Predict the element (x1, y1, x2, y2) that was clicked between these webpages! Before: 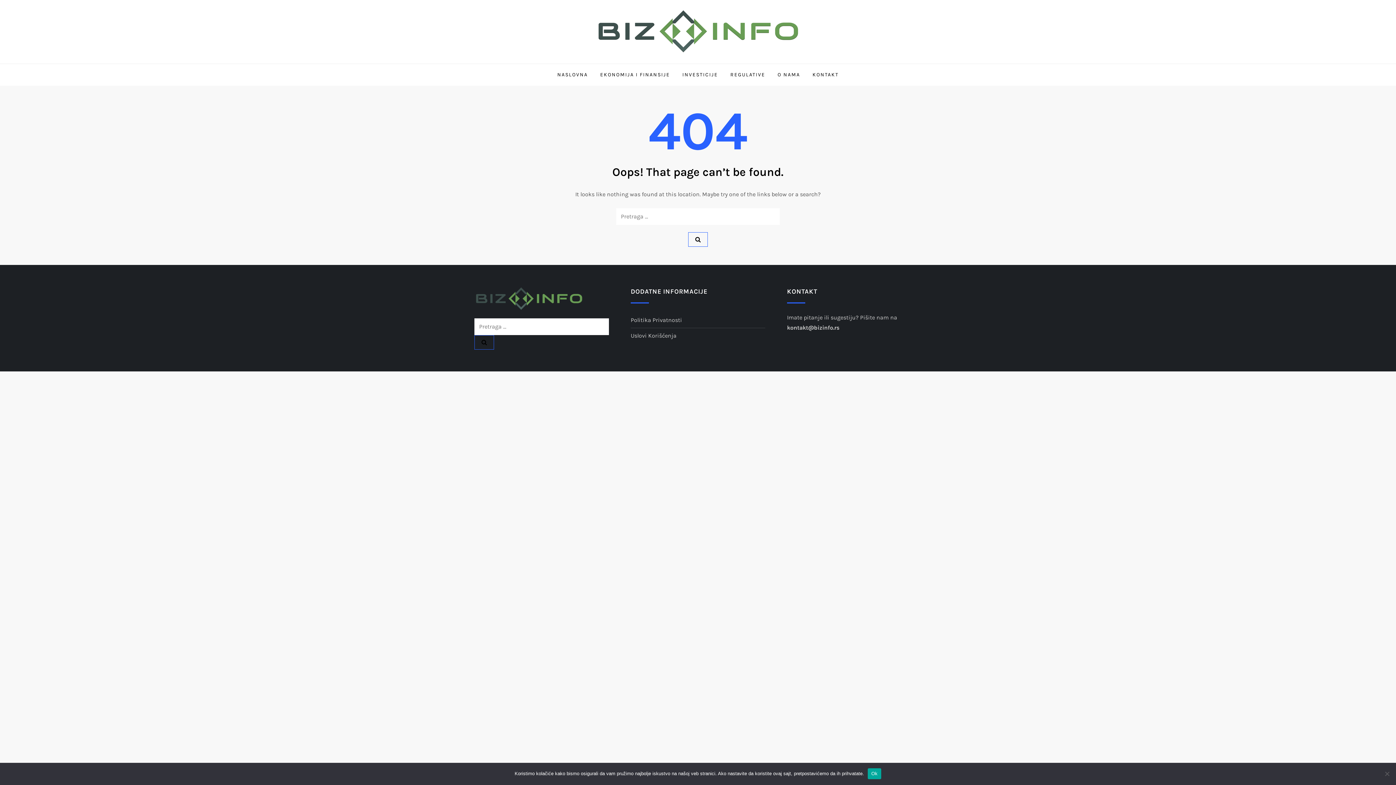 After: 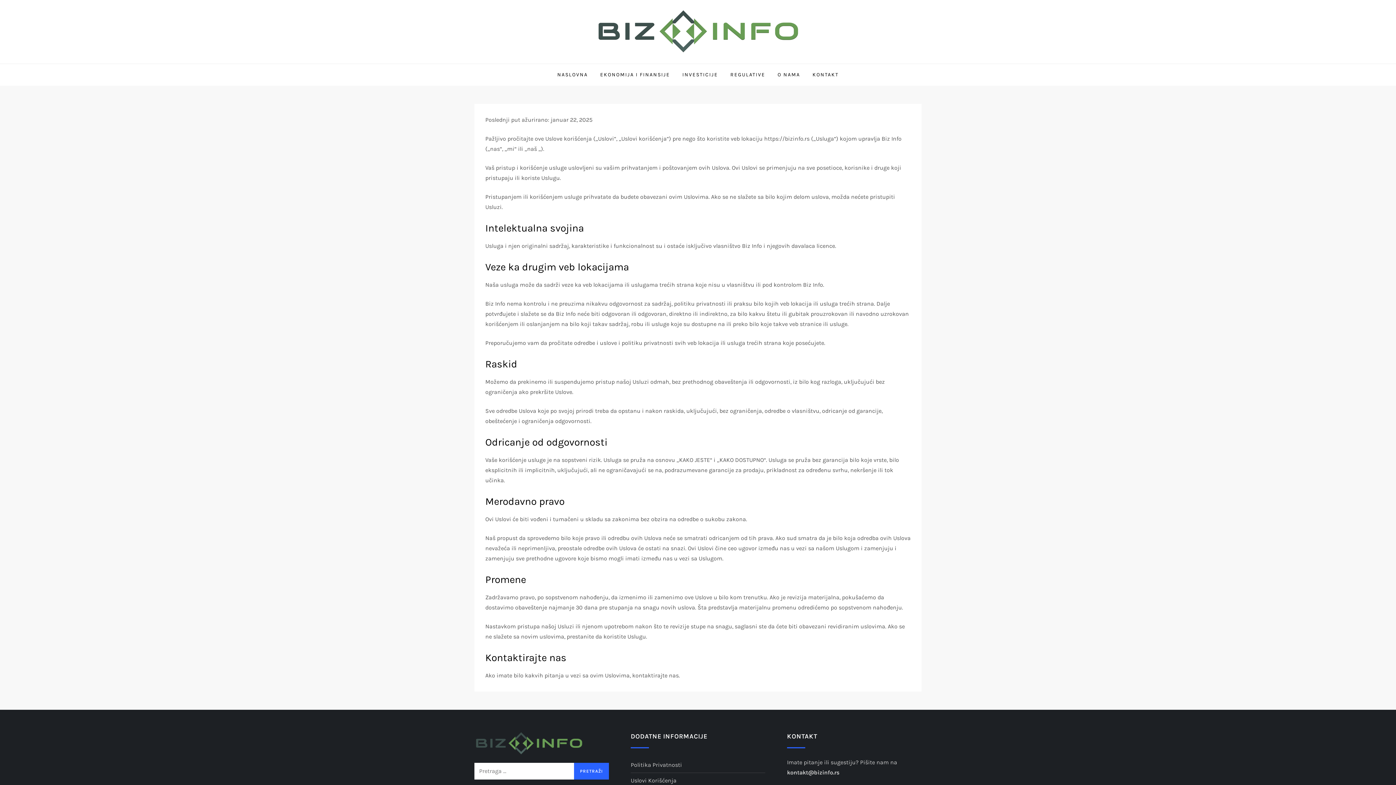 Action: label: Uslovi Korišćenja bbox: (630, 330, 676, 341)